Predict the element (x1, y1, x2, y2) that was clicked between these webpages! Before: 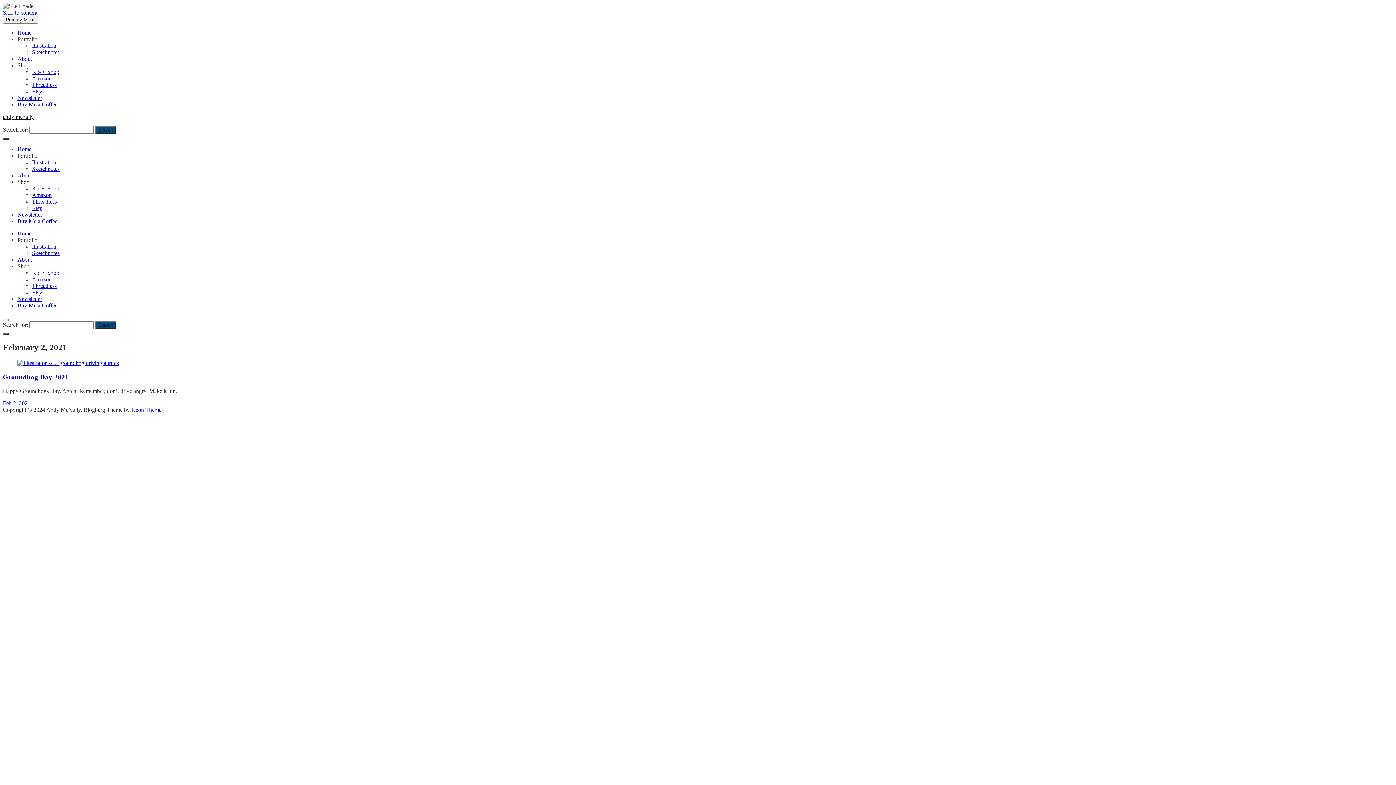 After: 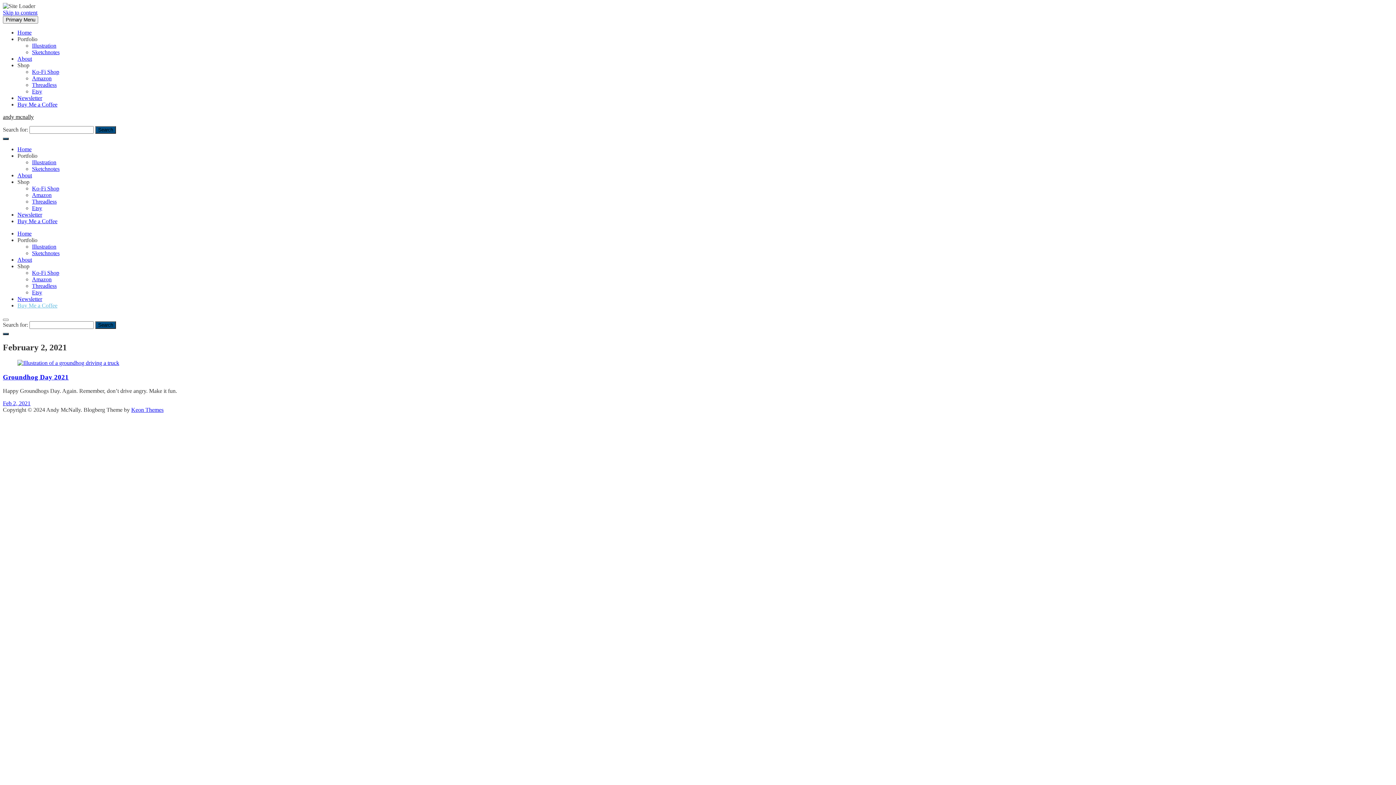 Action: bbox: (17, 302, 57, 308) label: Buy Me a Coffee